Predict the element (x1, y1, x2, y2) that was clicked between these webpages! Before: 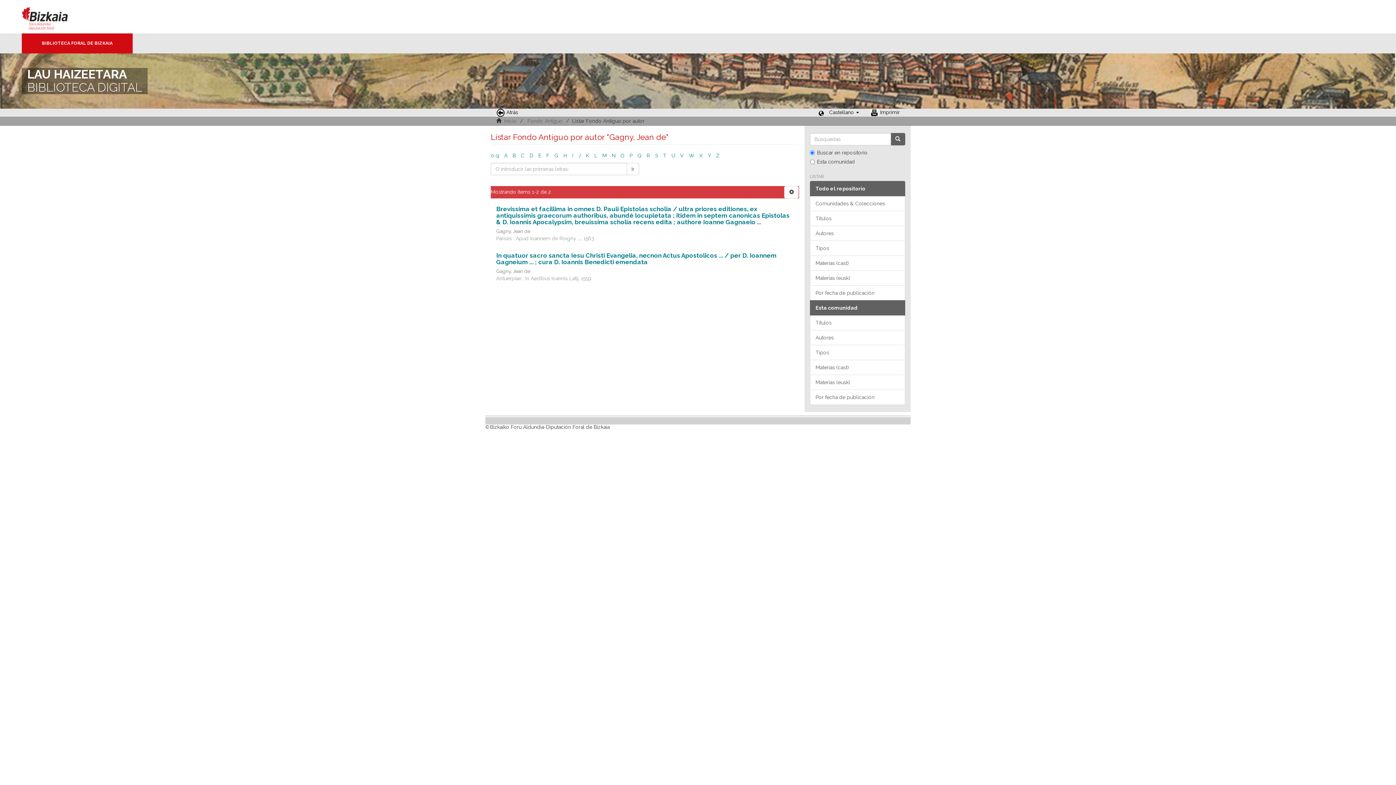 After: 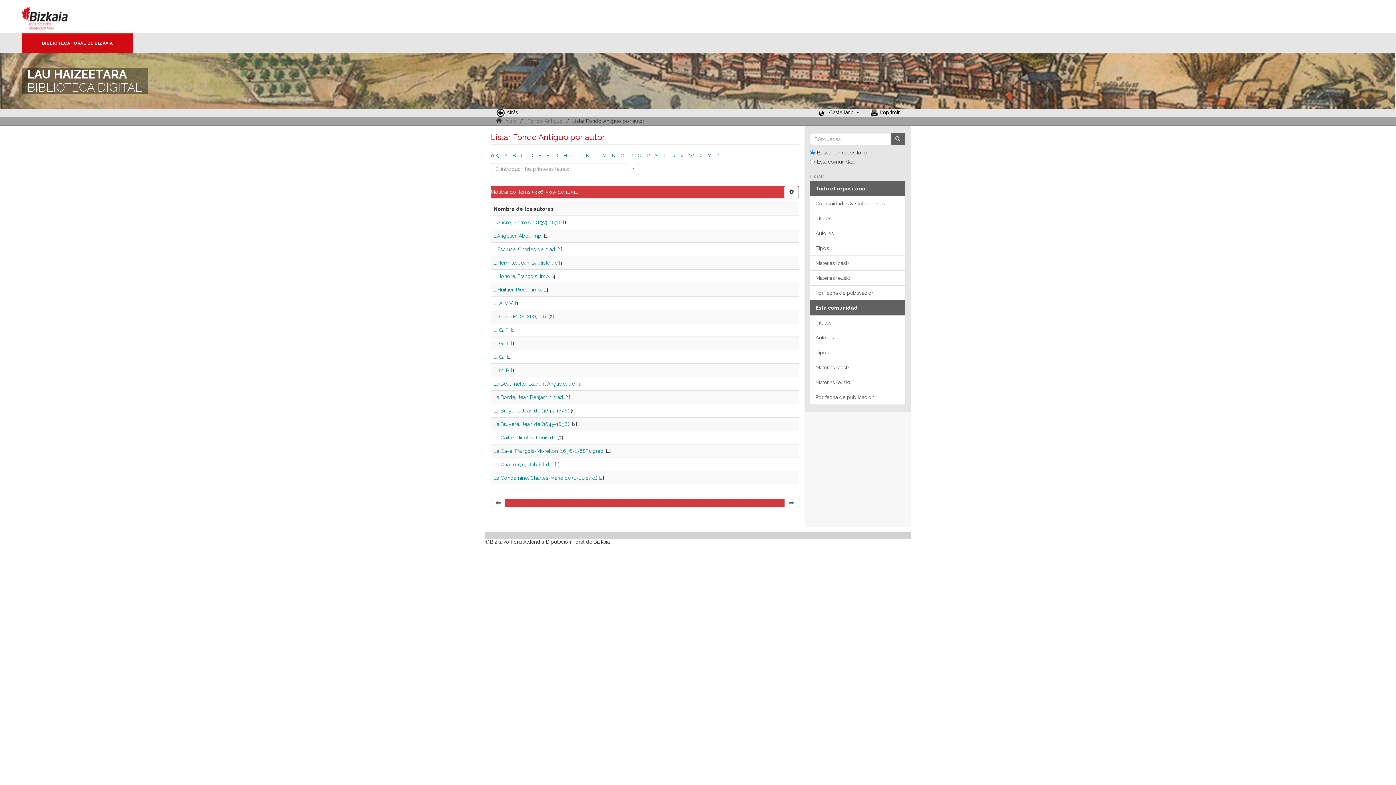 Action: bbox: (594, 152, 597, 158) label: L